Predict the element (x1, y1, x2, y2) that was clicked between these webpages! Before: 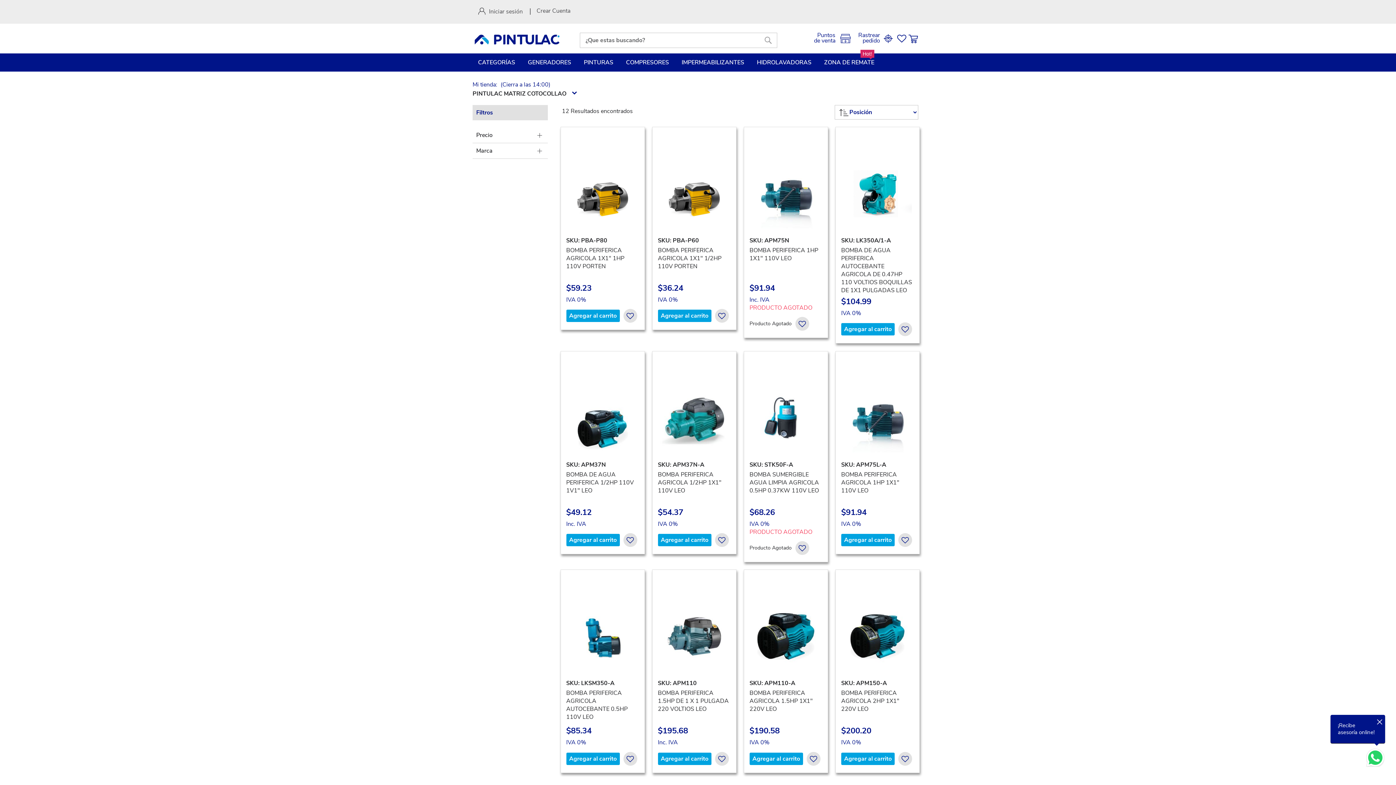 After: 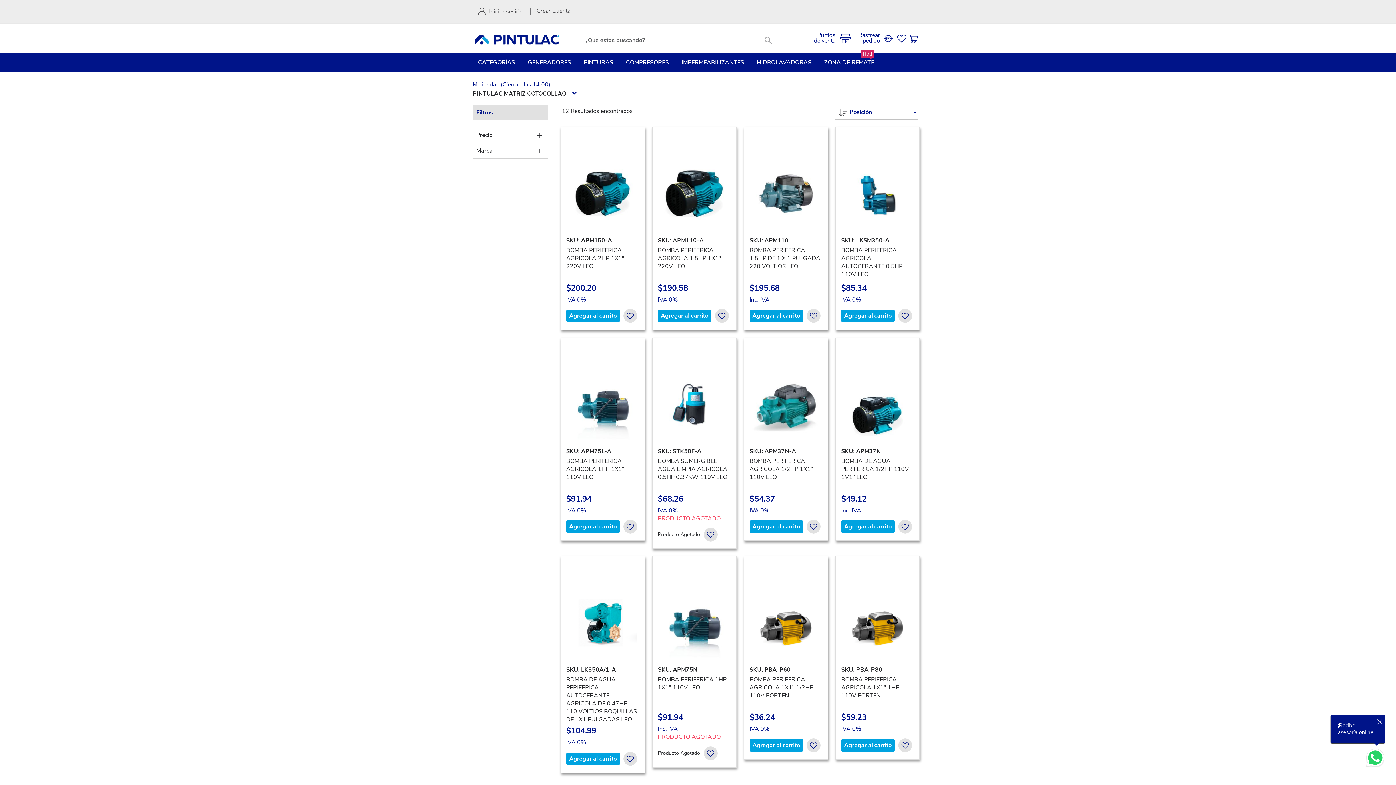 Action: bbox: (839, 106, 848, 118) label: Set Descending Direction